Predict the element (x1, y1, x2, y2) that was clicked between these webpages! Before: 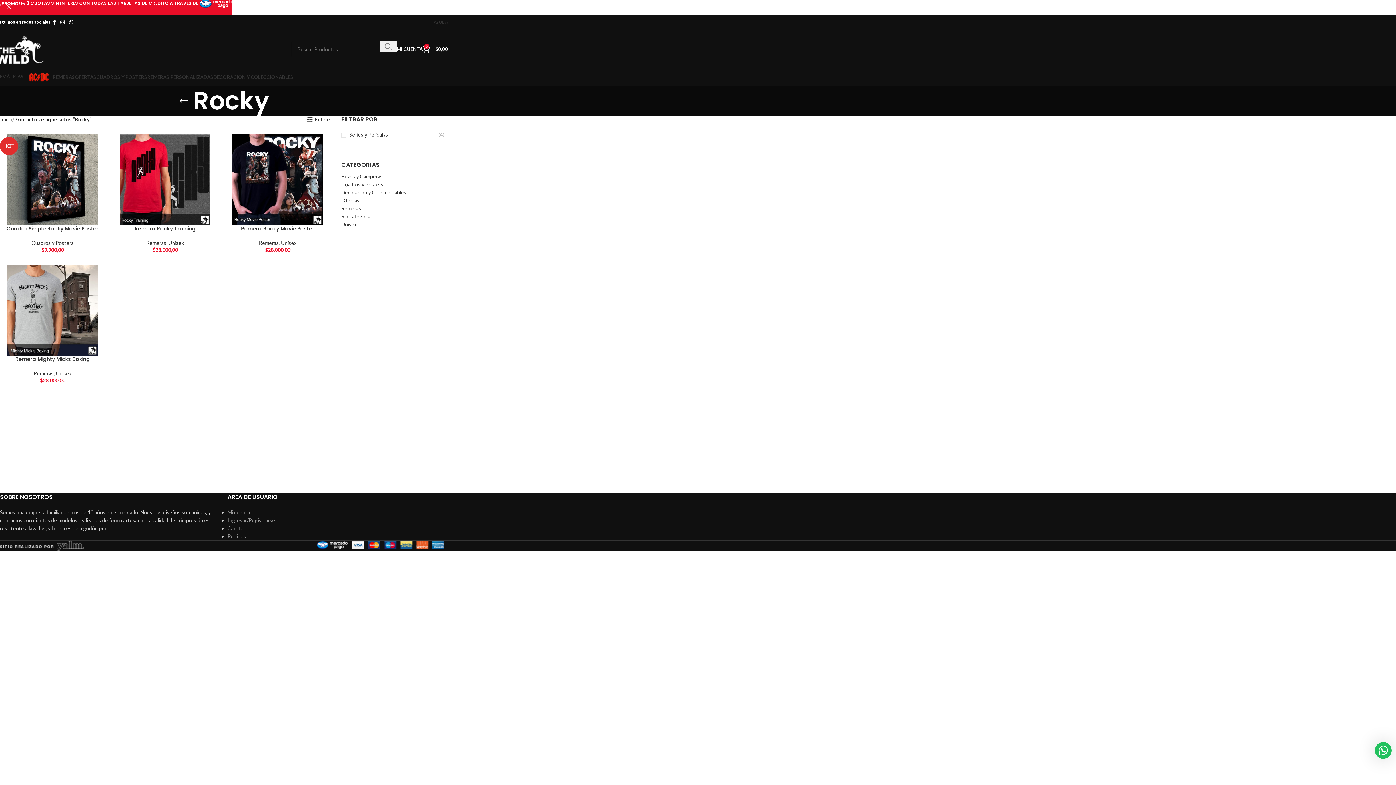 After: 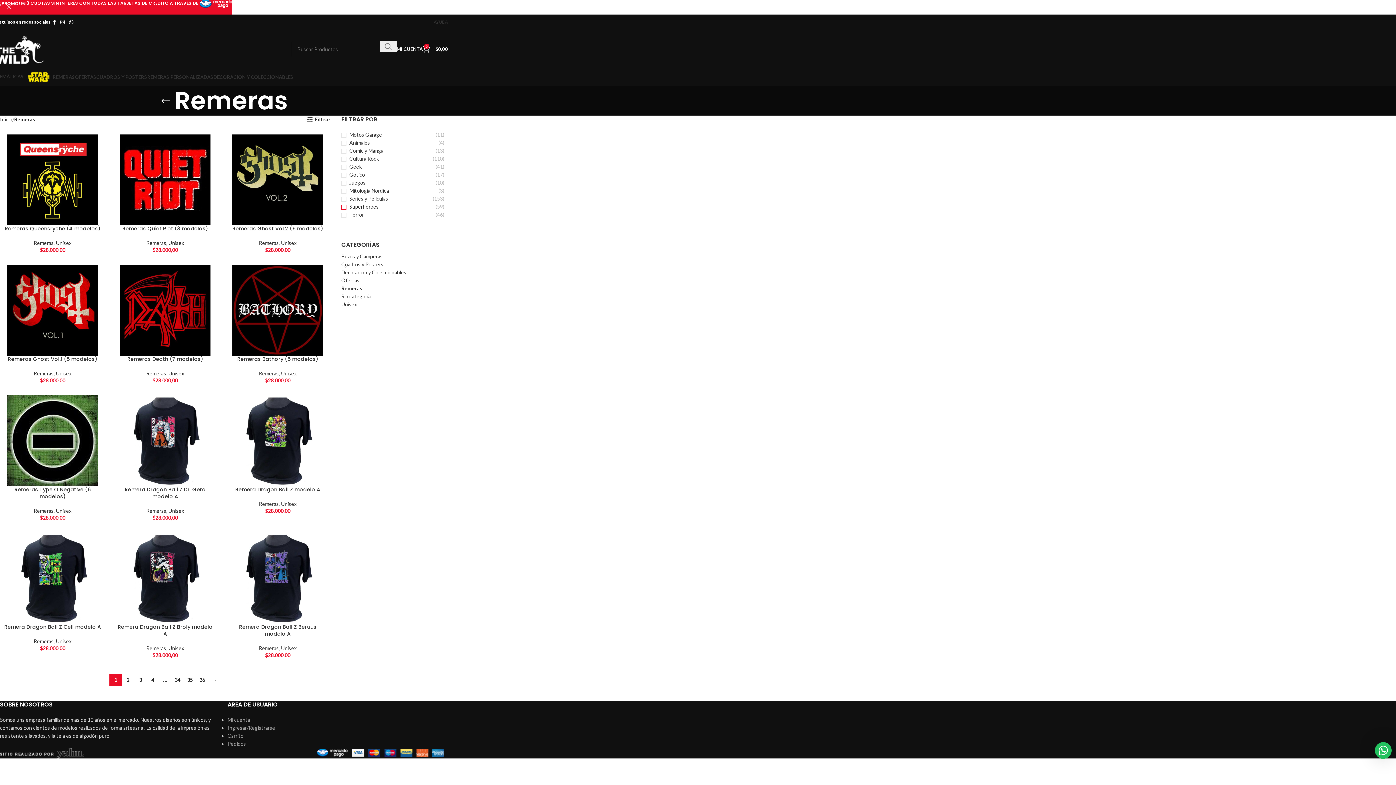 Action: bbox: (341, 204, 444, 212) label: Remeras